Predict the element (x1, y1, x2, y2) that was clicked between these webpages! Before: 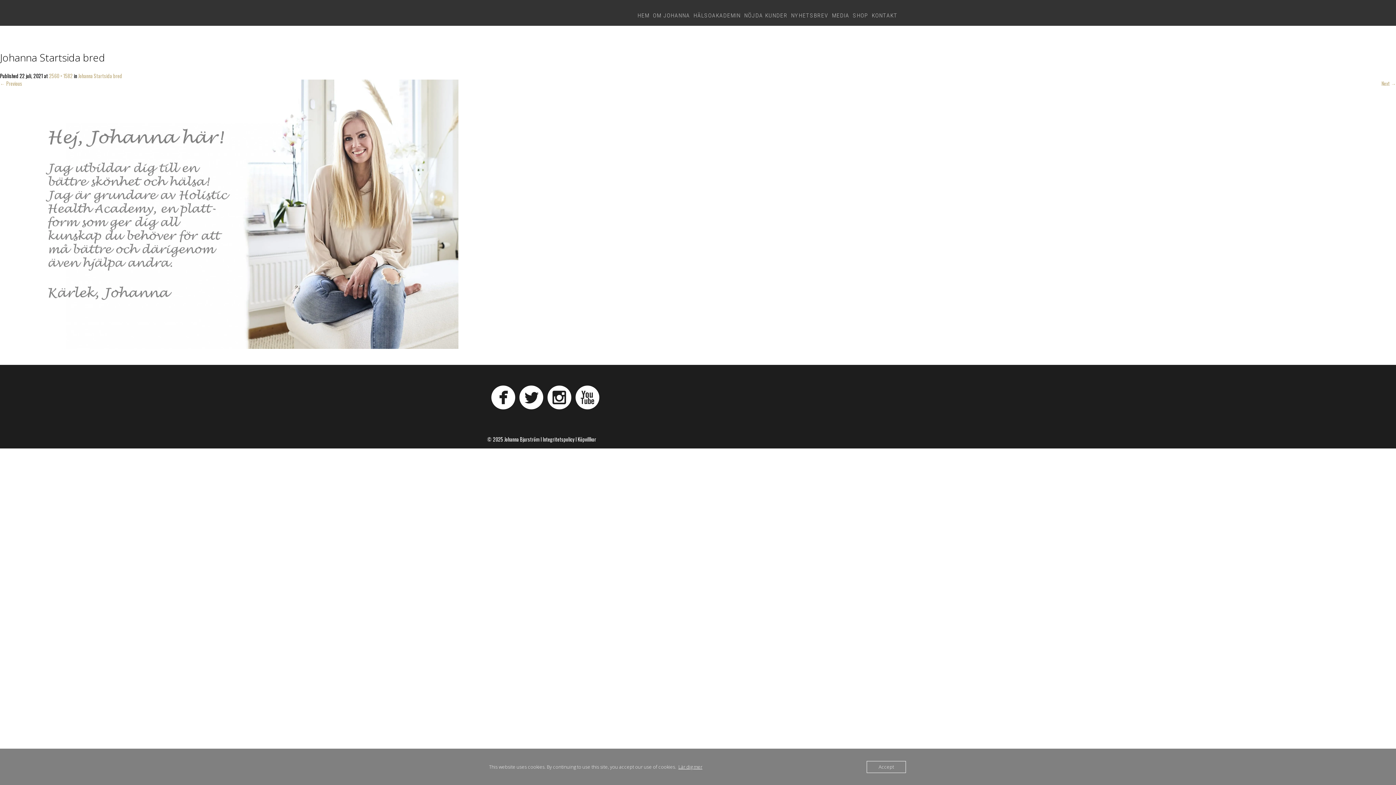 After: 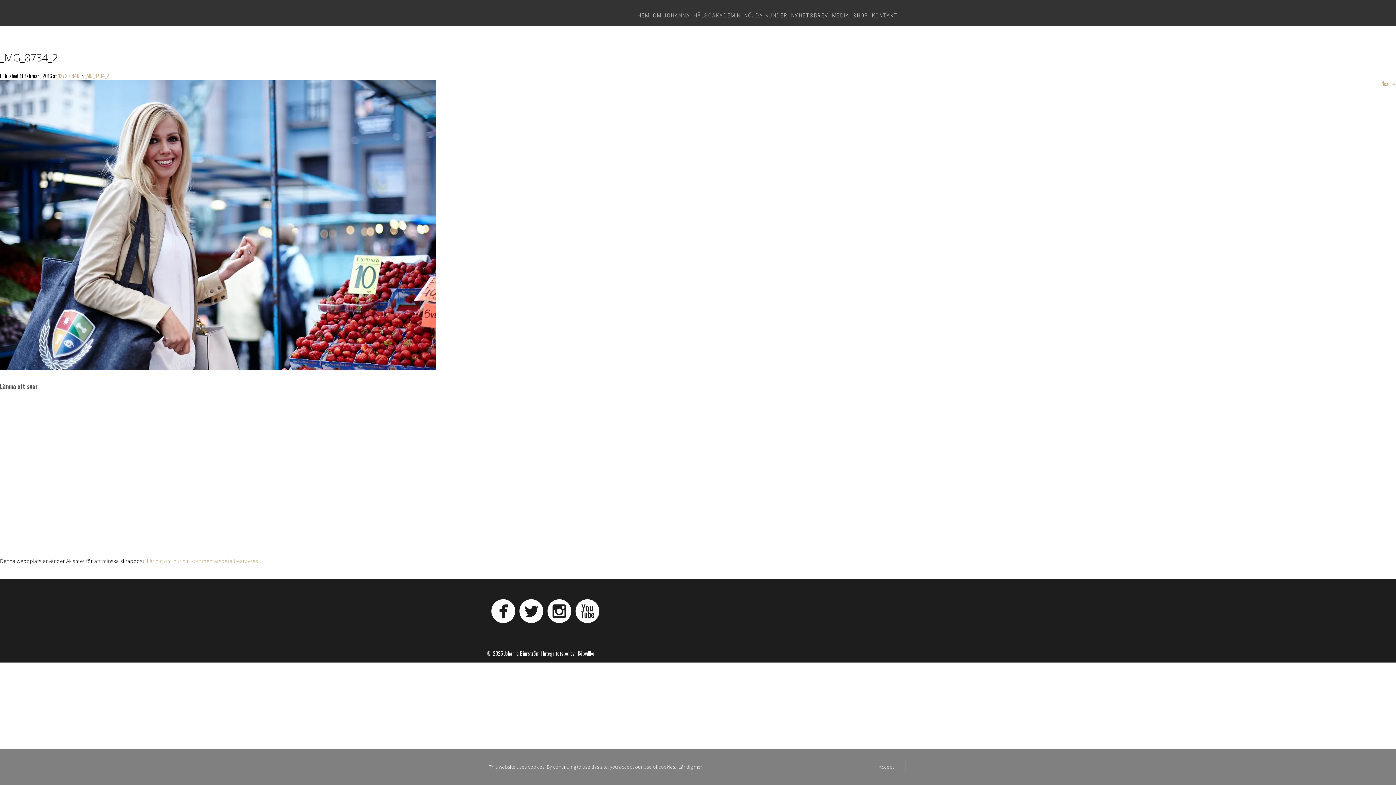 Action: bbox: (22, 342, 458, 350)